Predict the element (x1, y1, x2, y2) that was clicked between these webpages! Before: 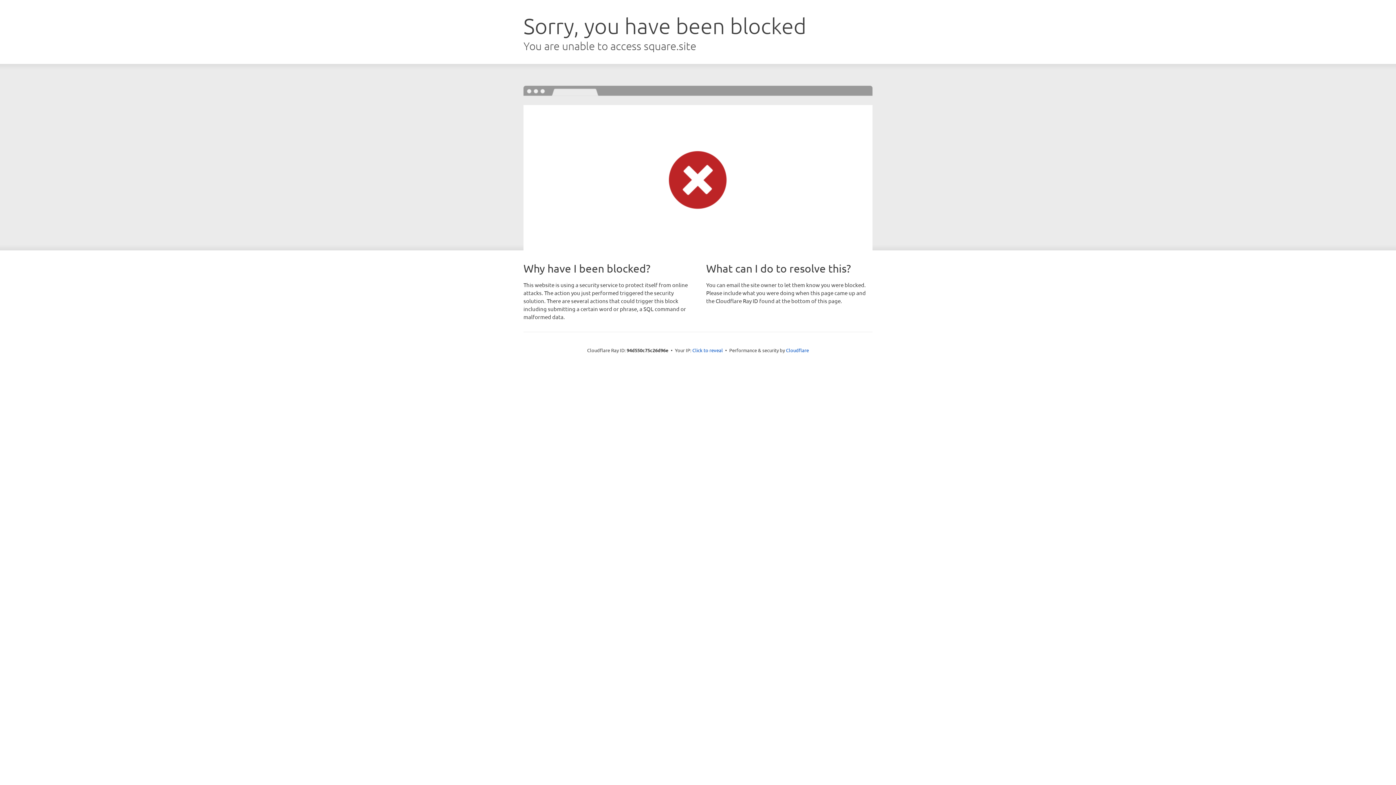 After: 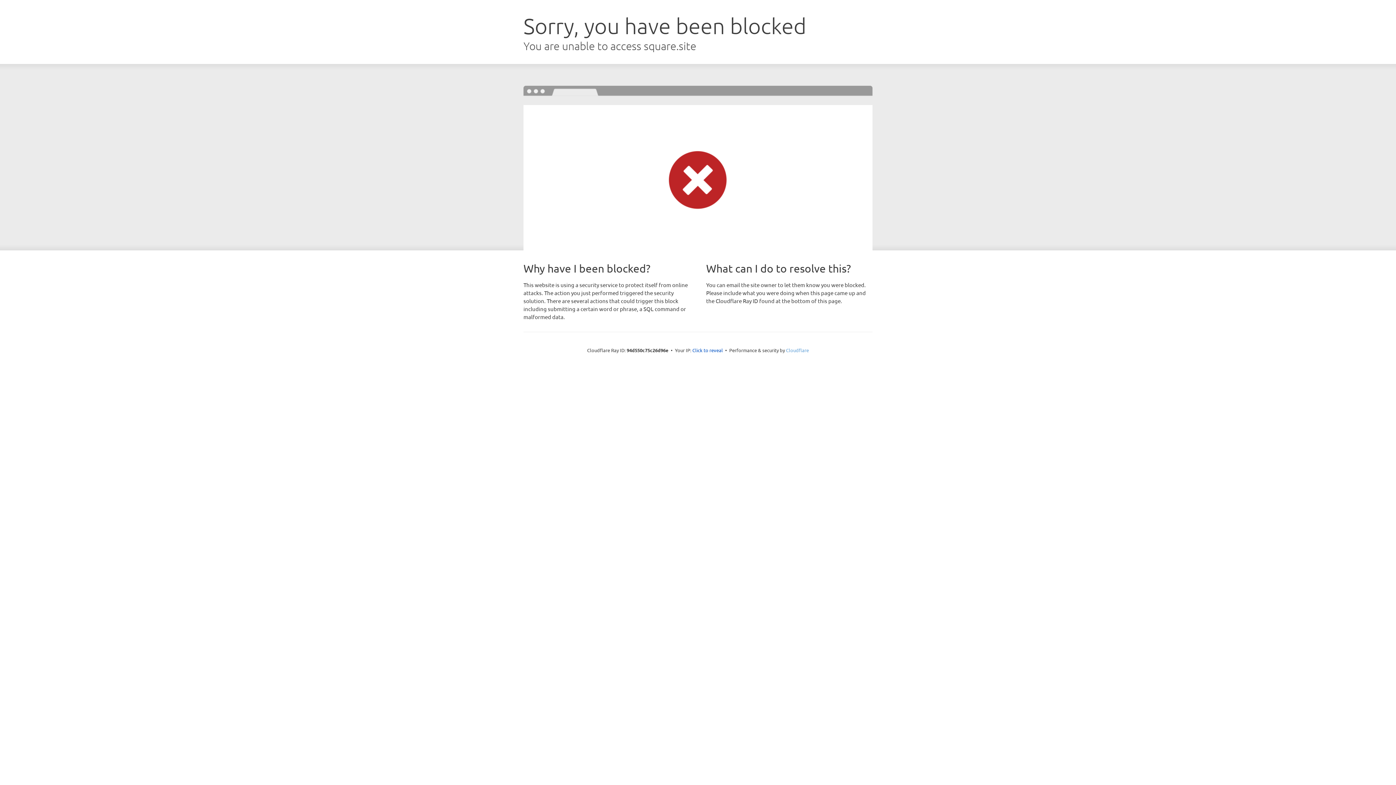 Action: label: Cloudflare bbox: (786, 347, 809, 353)